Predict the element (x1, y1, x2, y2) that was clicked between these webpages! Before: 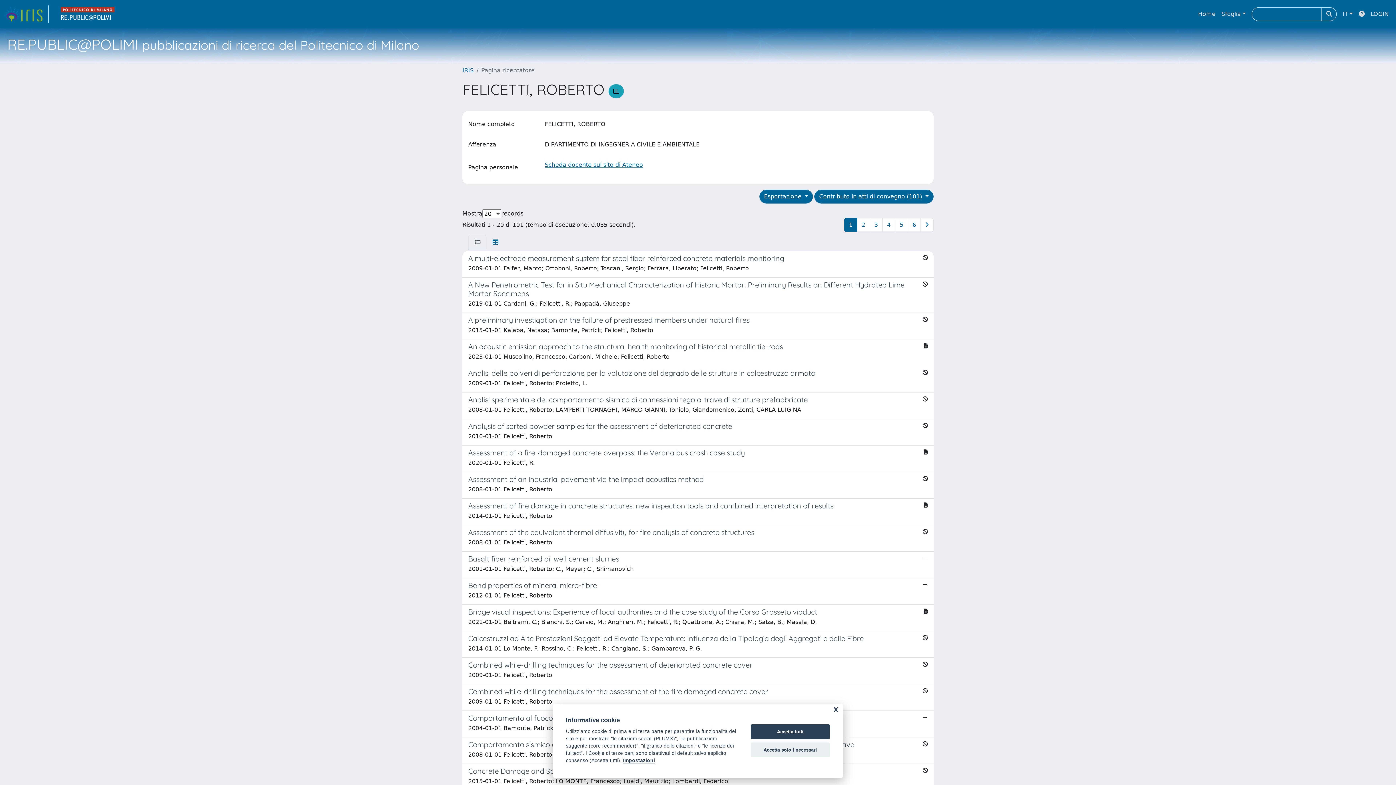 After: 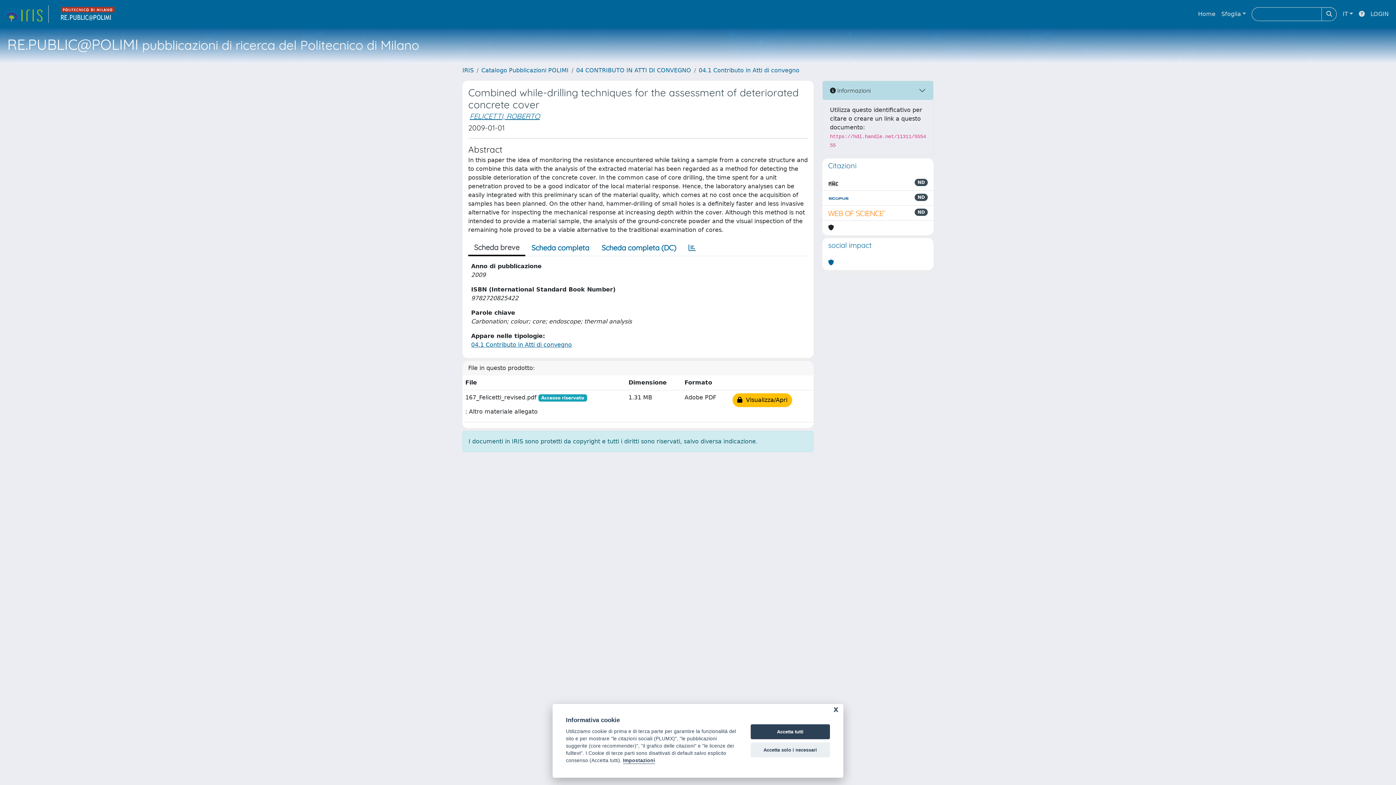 Action: bbox: (462, 658, 933, 684) label: Combined while-drilling techniques for the assessment of deteriorated concrete cover

2009-01-01 Felicetti, Roberto